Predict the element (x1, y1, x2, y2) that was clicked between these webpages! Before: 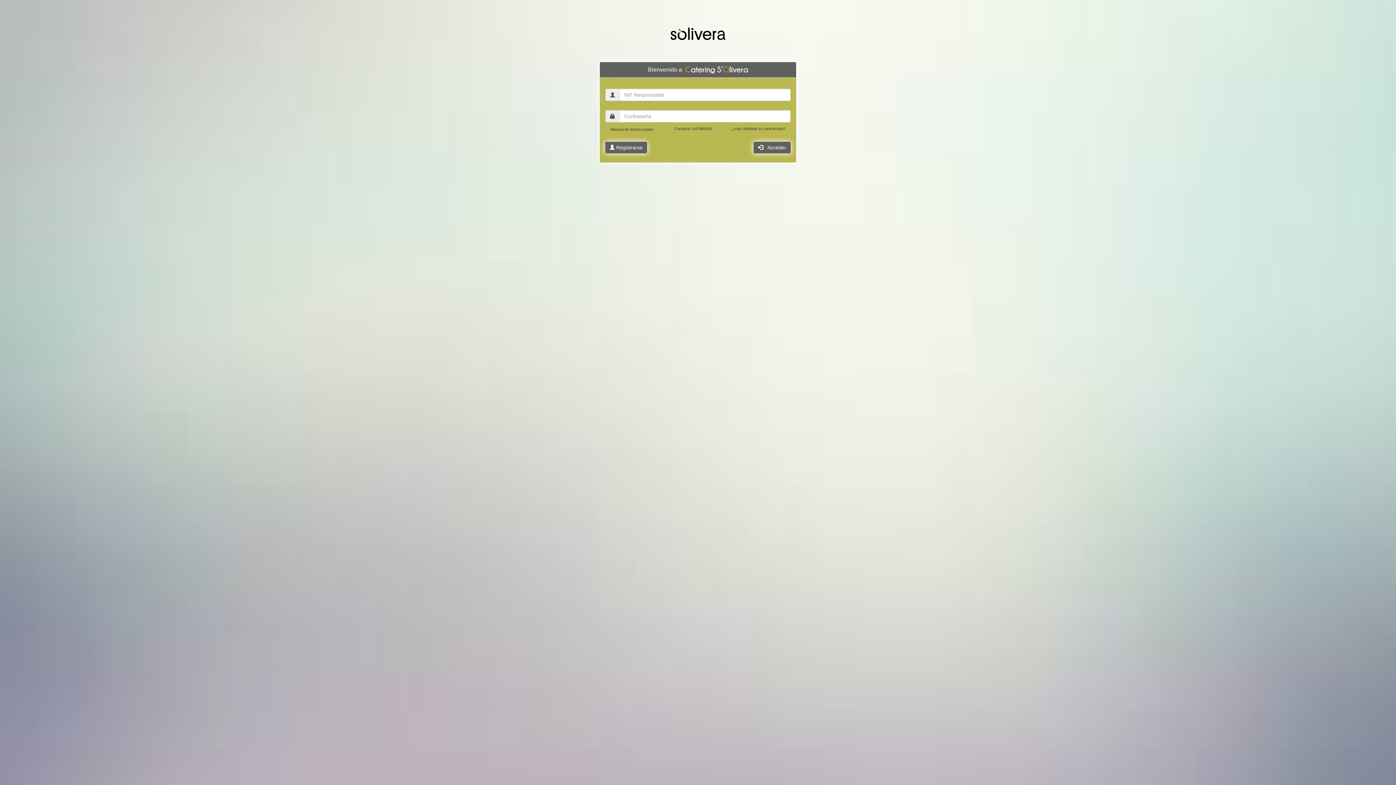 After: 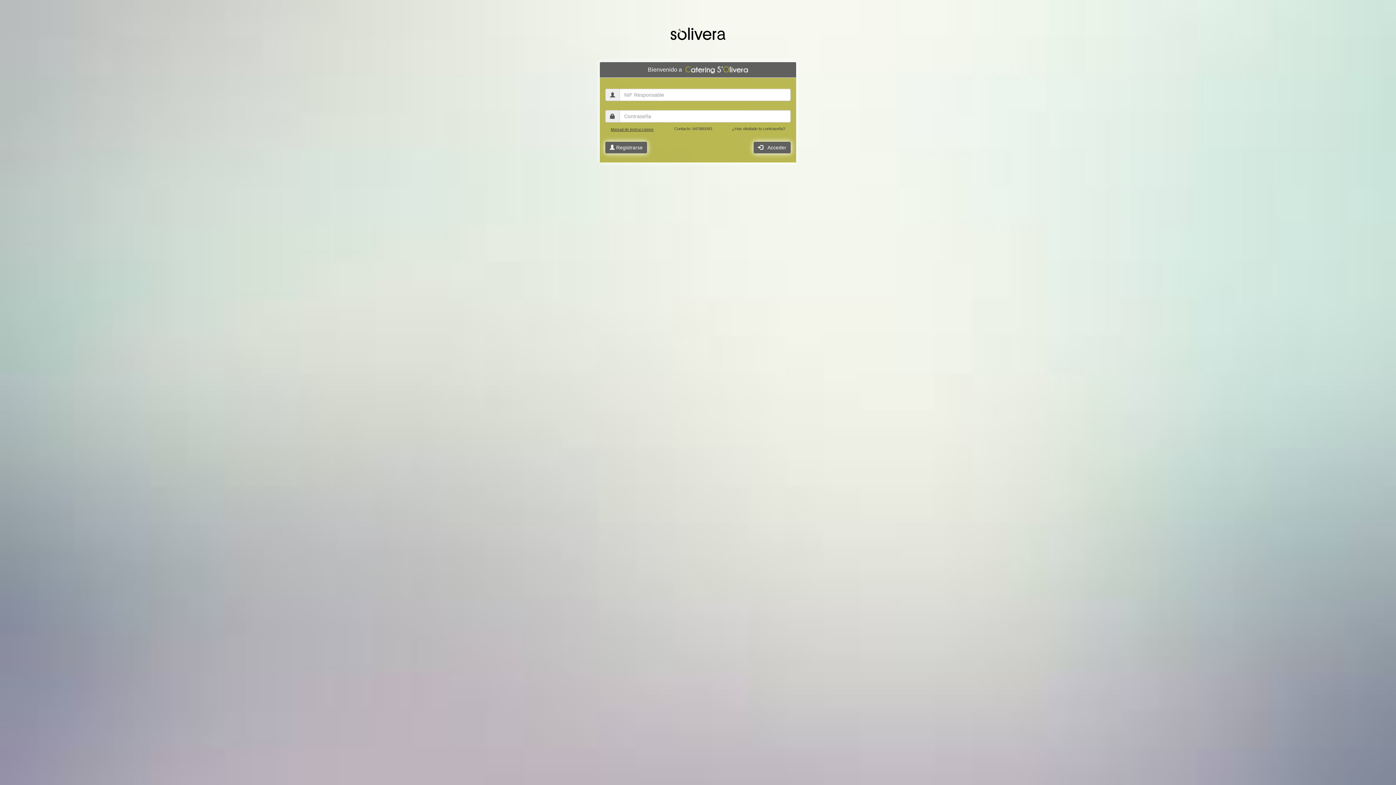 Action: label: Manual de instrucciones bbox: (610, 126, 669, 132)